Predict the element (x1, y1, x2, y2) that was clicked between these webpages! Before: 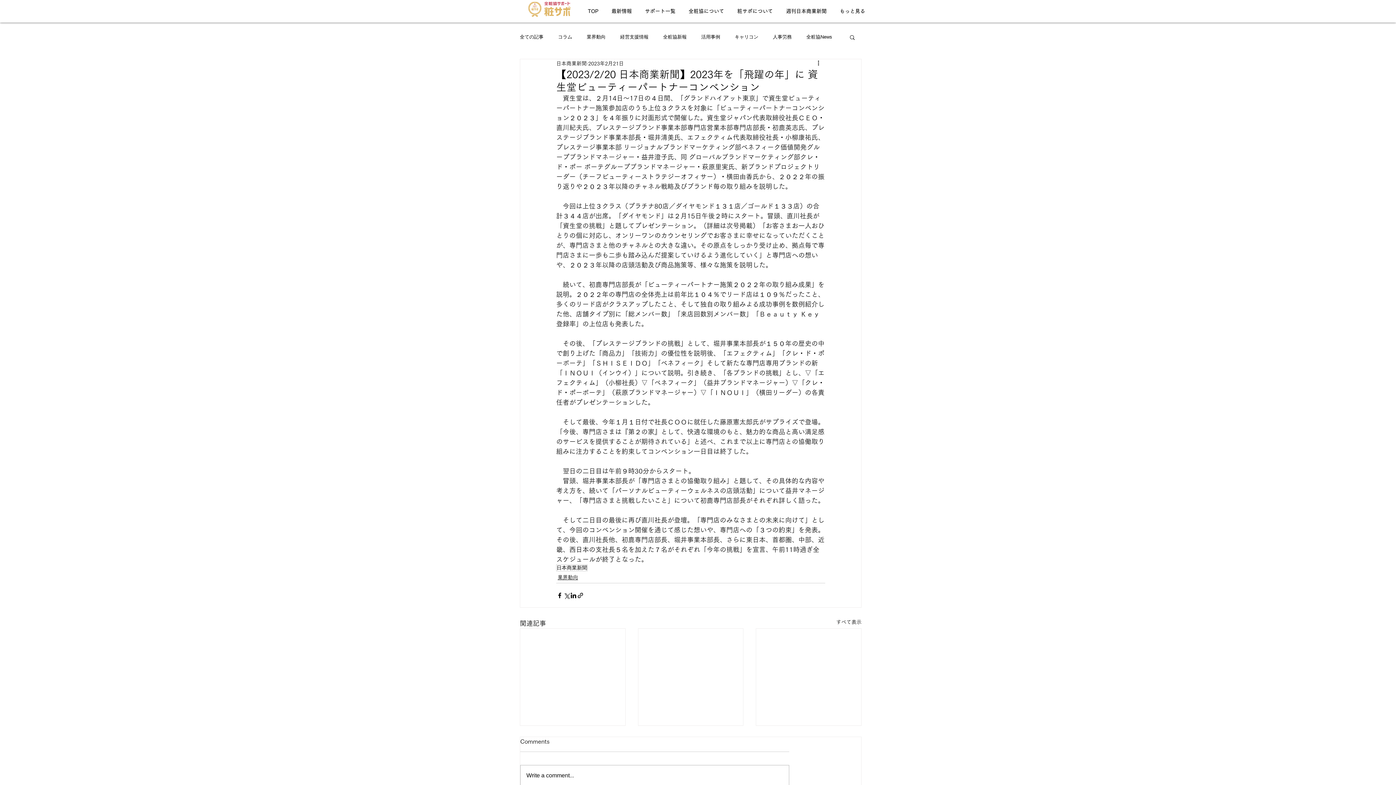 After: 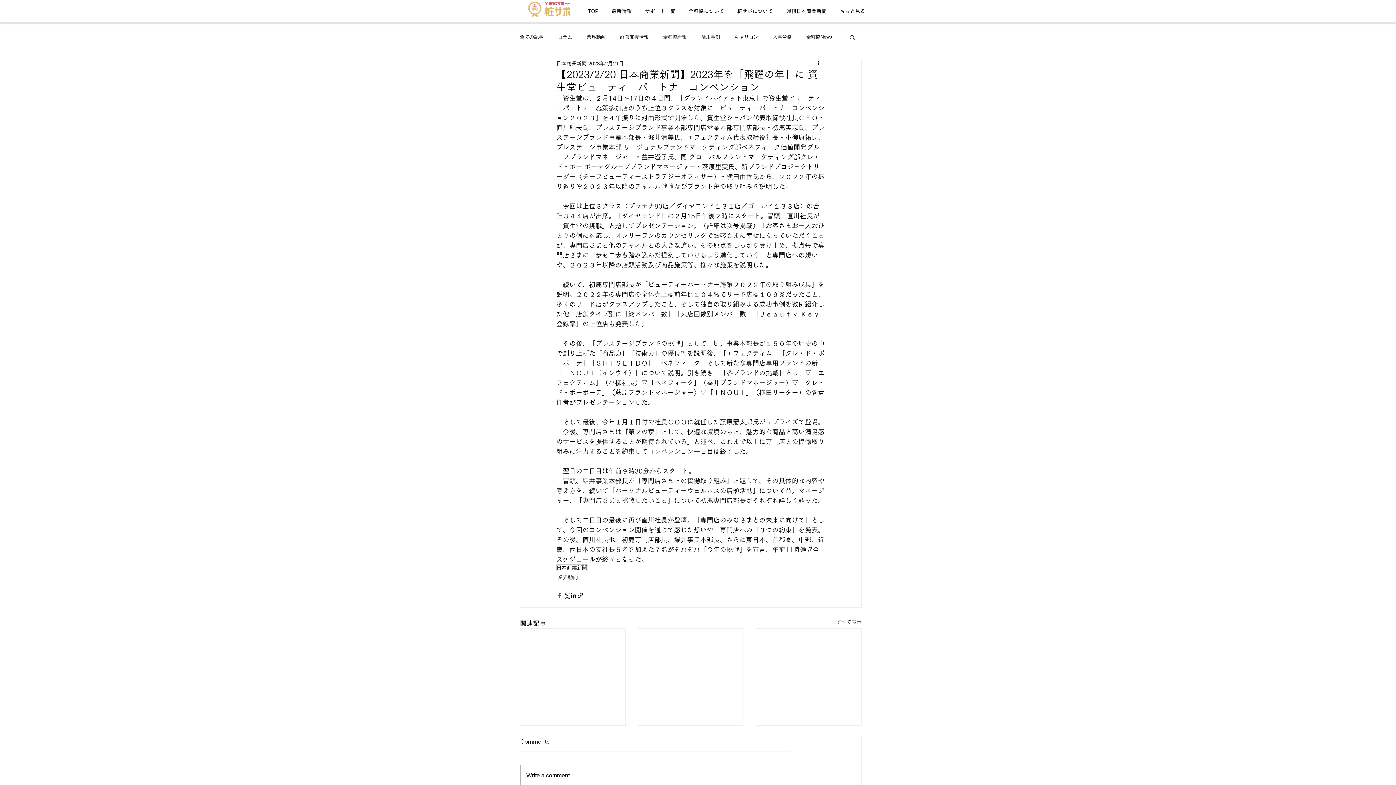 Action: bbox: (556, 592, 563, 599) label: Facebook でシェア